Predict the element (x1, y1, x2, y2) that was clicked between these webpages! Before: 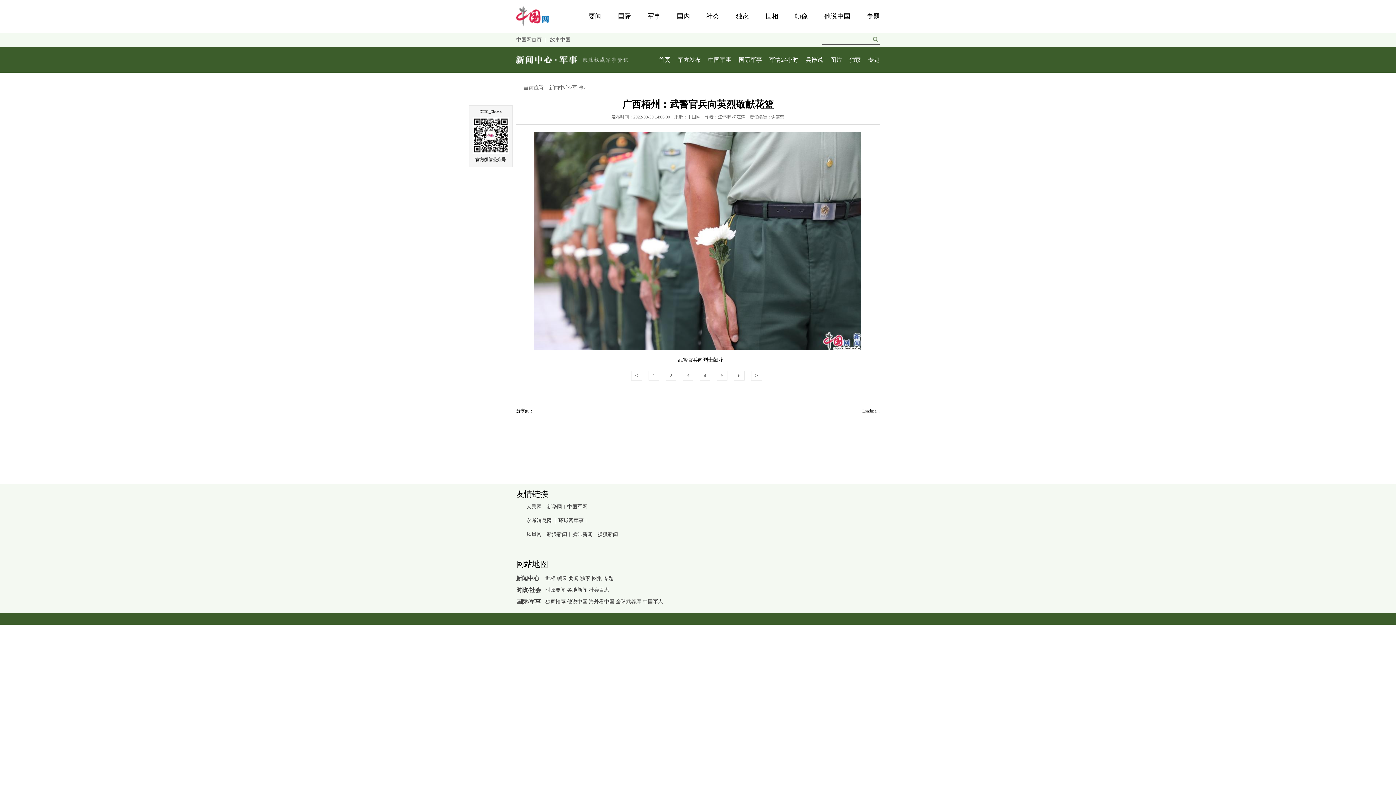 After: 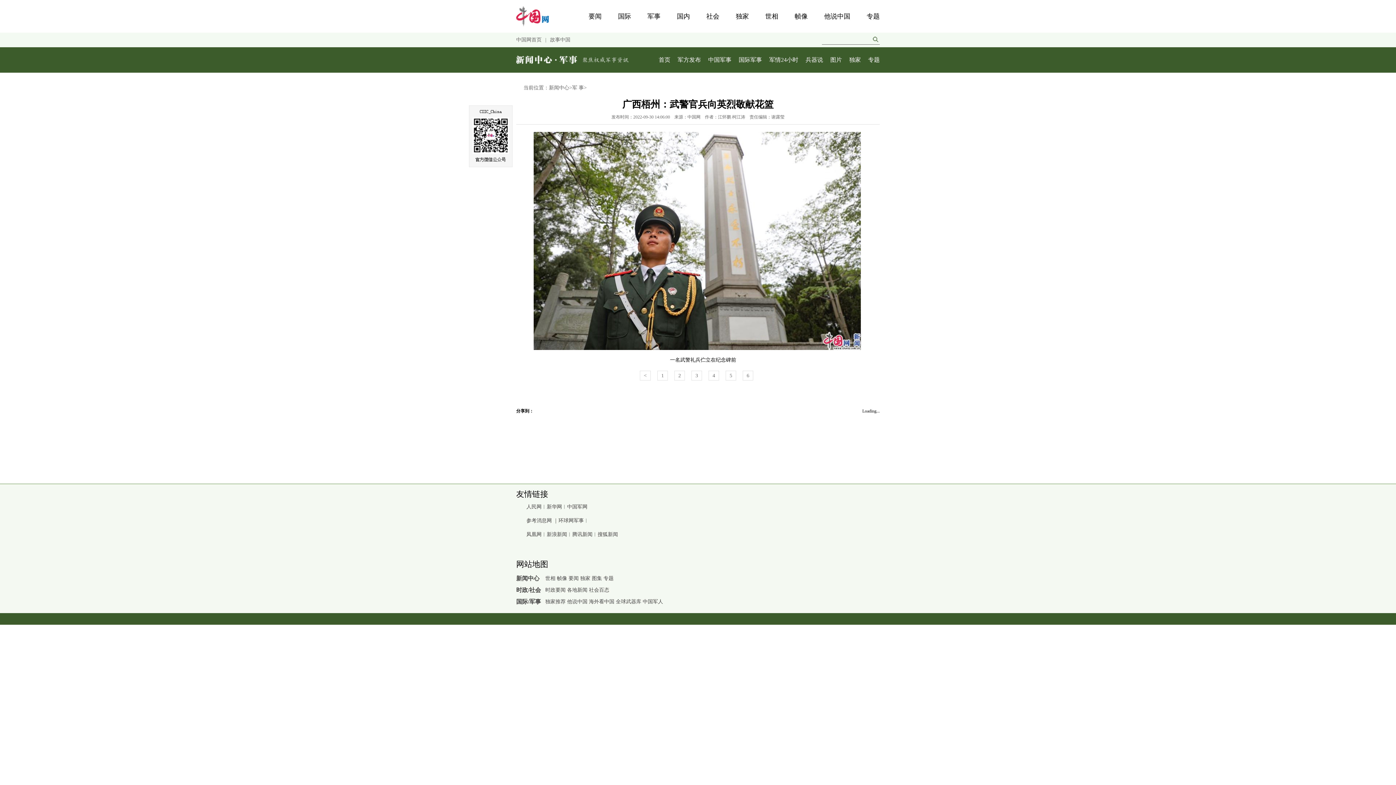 Action: bbox: (751, 370, 762, 380) label: >